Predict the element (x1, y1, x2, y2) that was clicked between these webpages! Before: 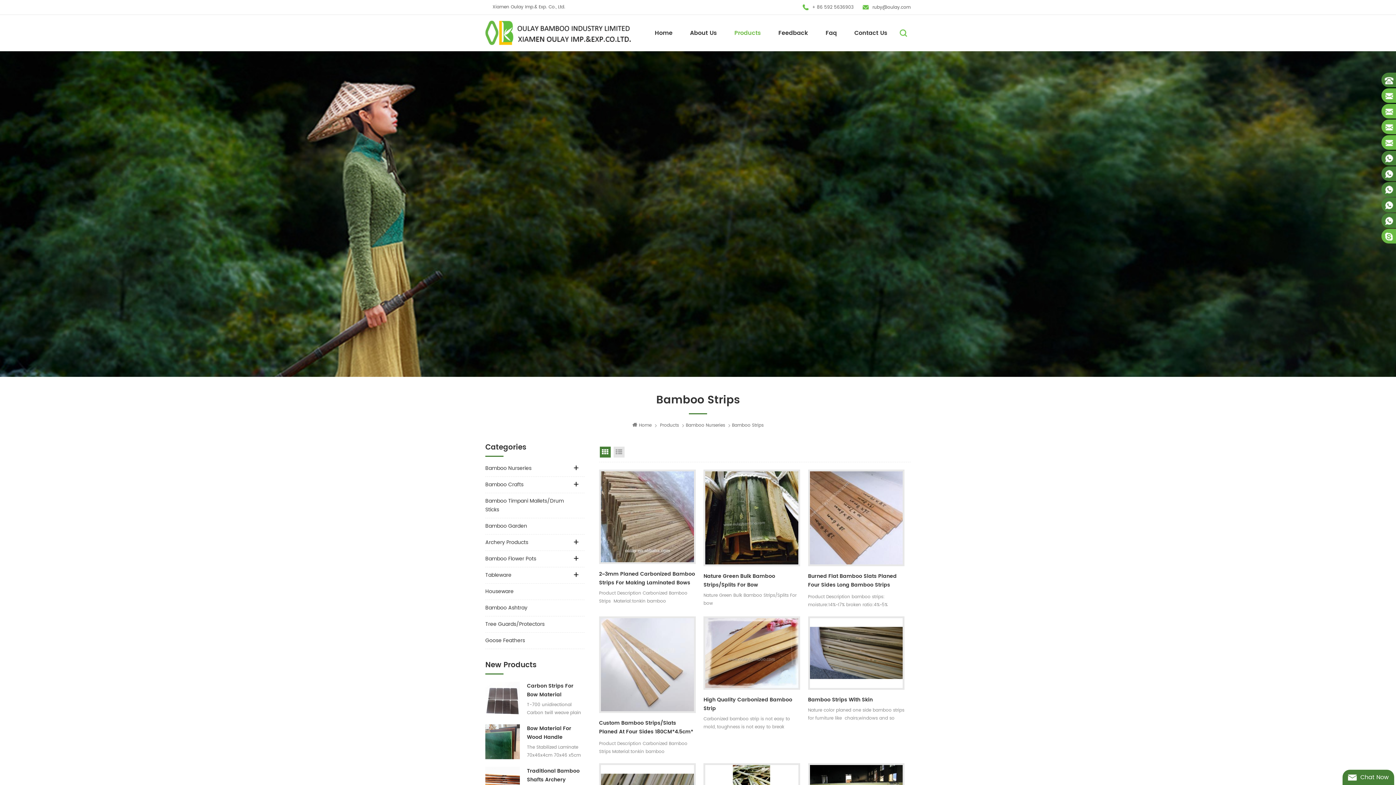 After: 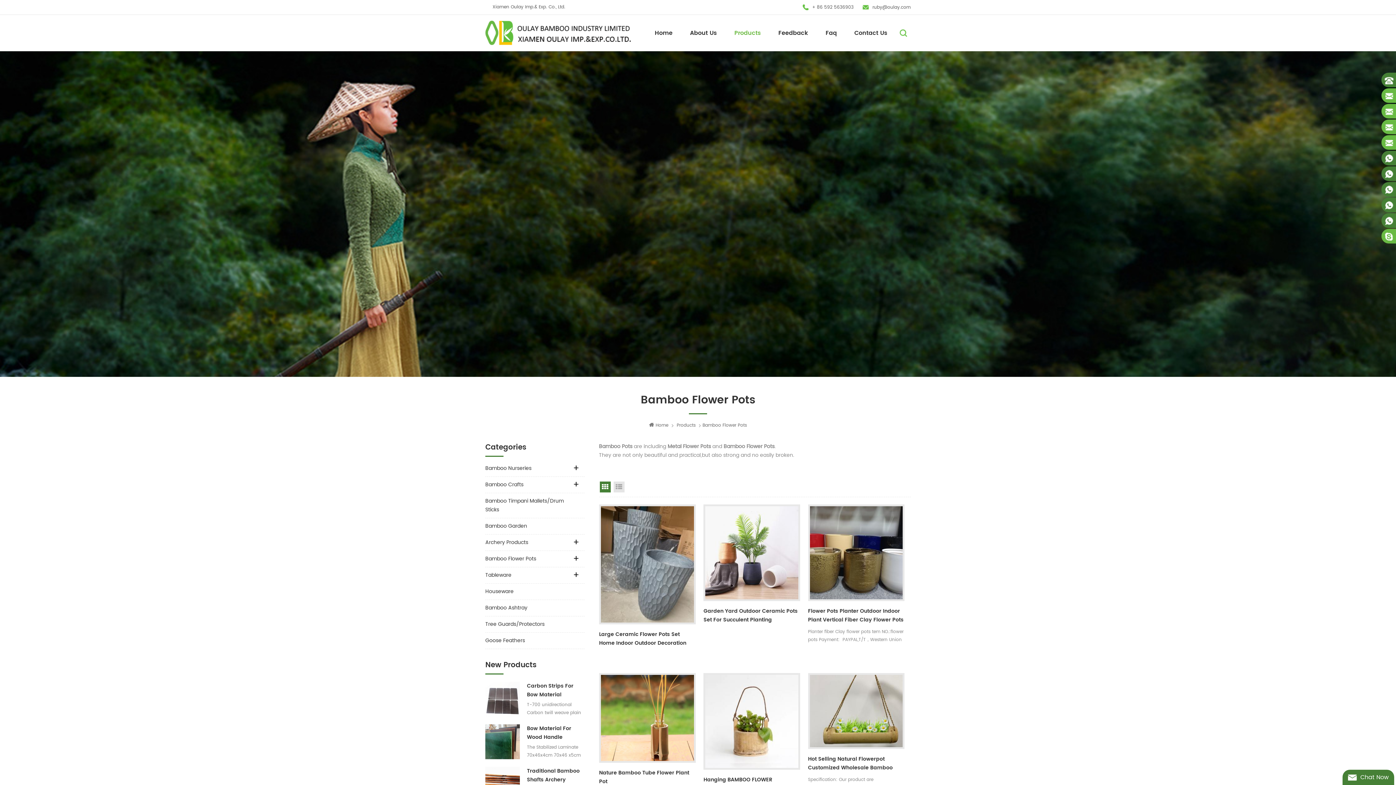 Action: bbox: (485, 551, 584, 567) label: Bamboo Flower Pots